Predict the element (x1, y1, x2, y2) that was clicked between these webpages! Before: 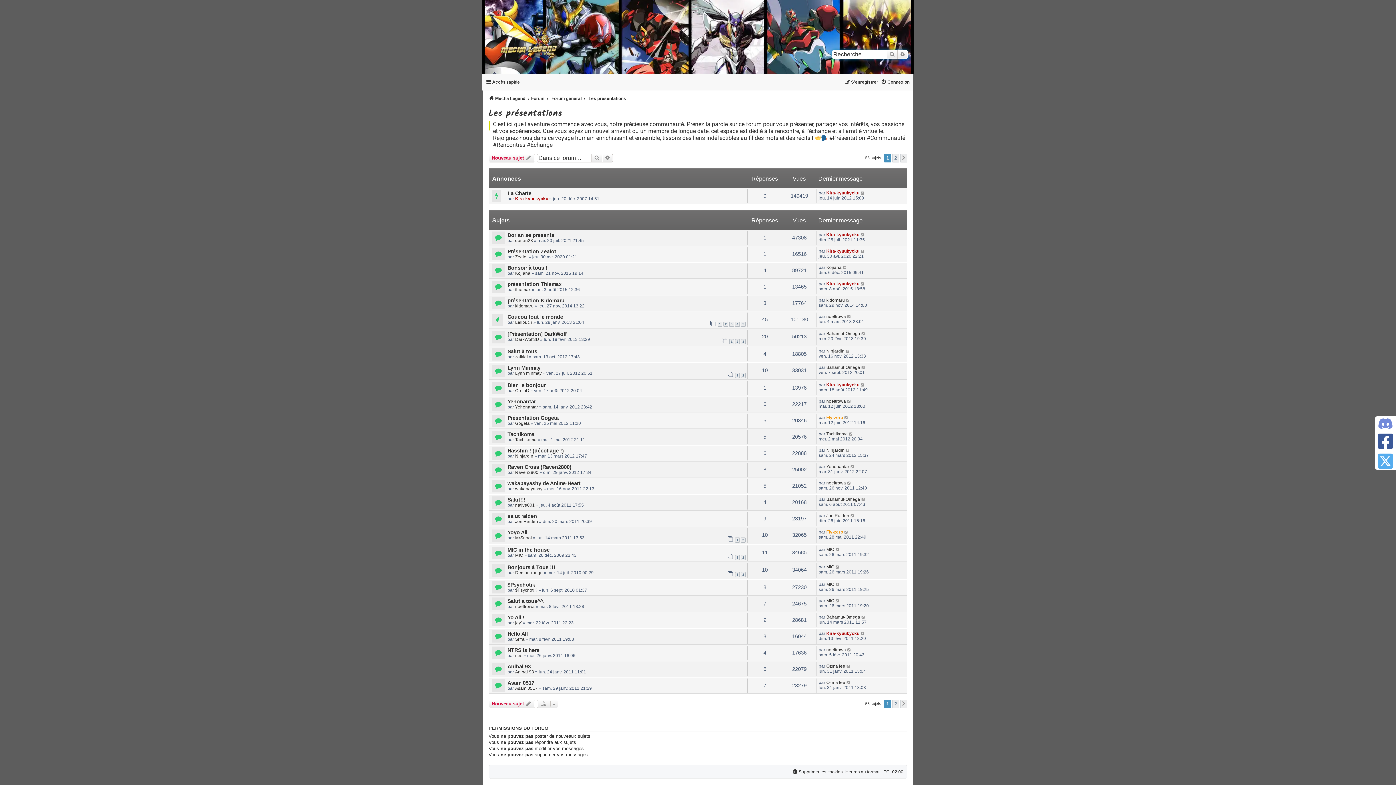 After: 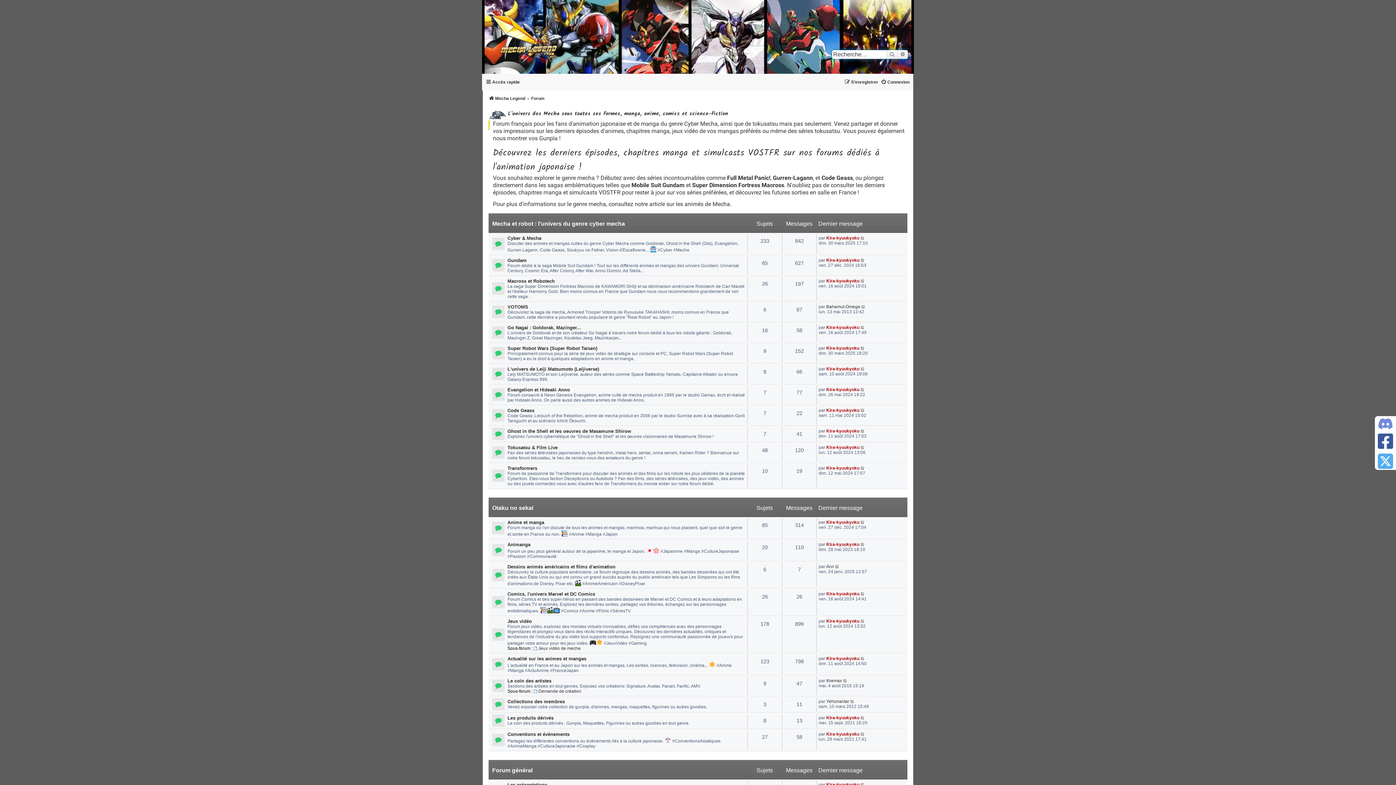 Action: bbox: (531, 93, 544, 103) label: Forum